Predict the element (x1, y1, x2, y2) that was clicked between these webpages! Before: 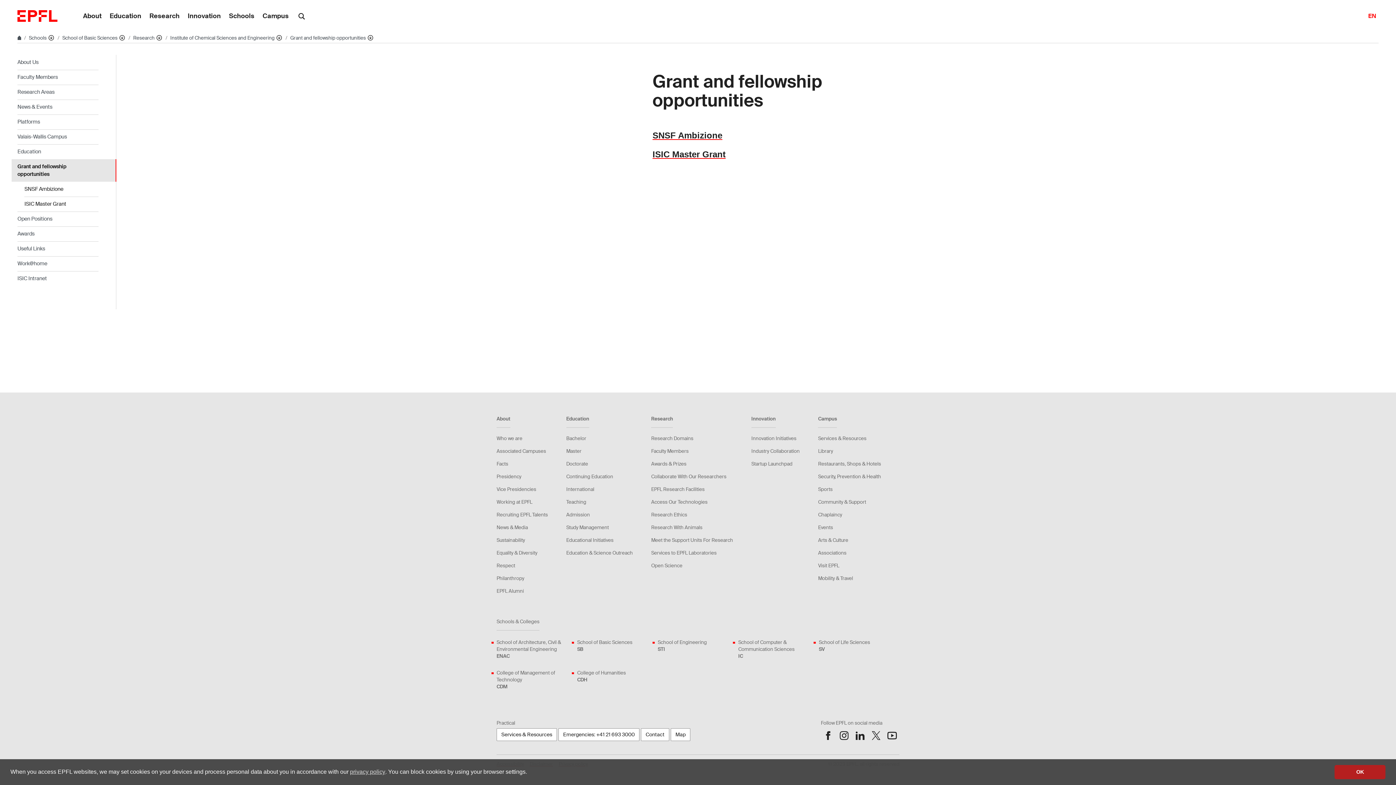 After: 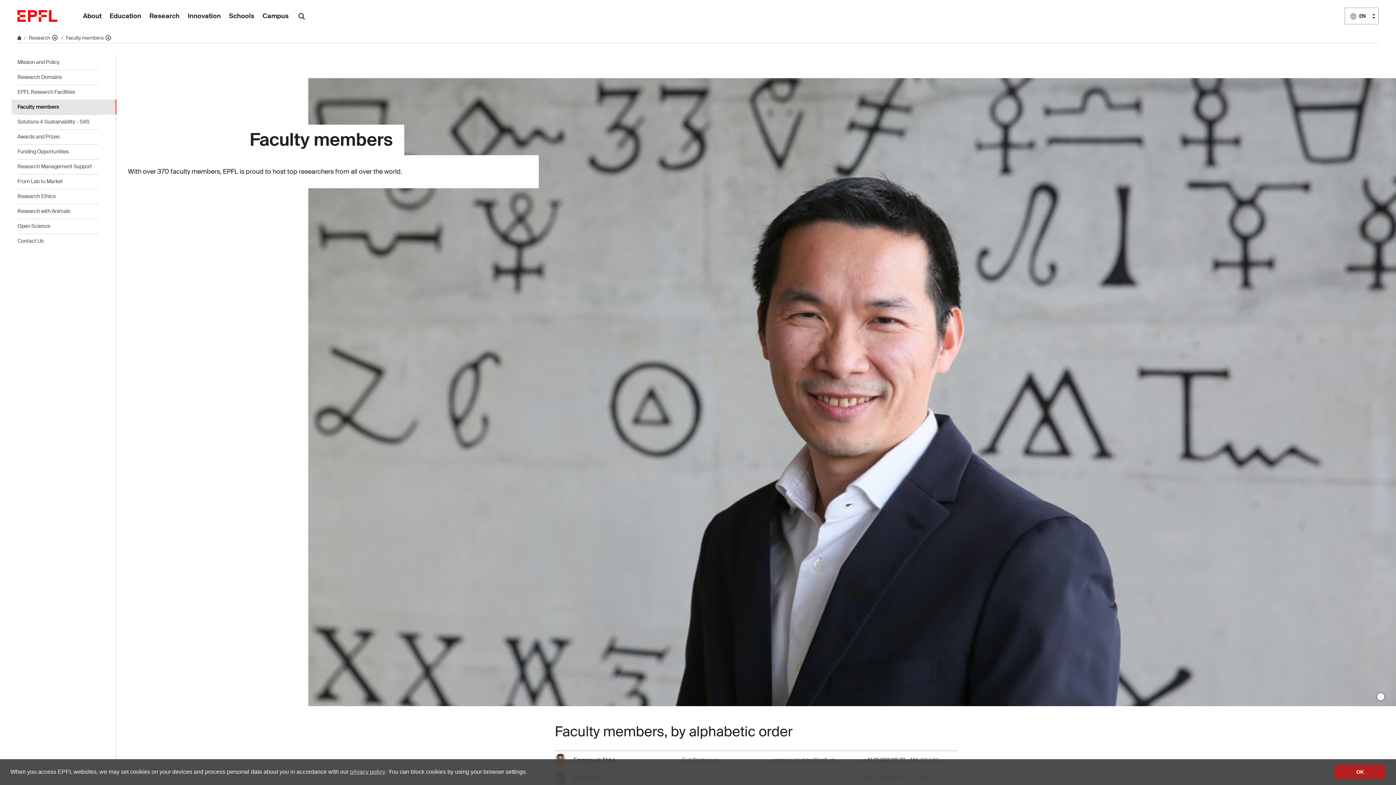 Action: bbox: (651, 447, 688, 454) label: Faculty Members